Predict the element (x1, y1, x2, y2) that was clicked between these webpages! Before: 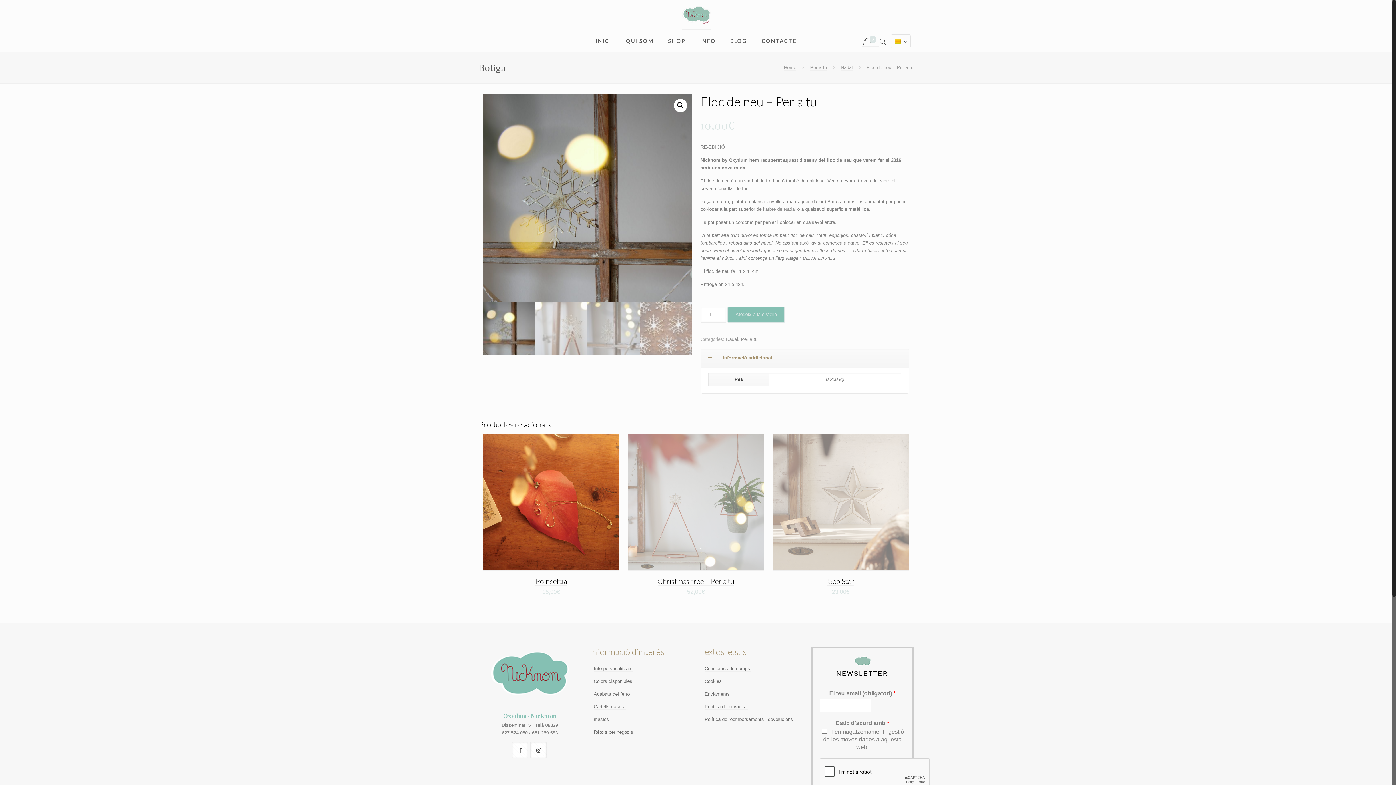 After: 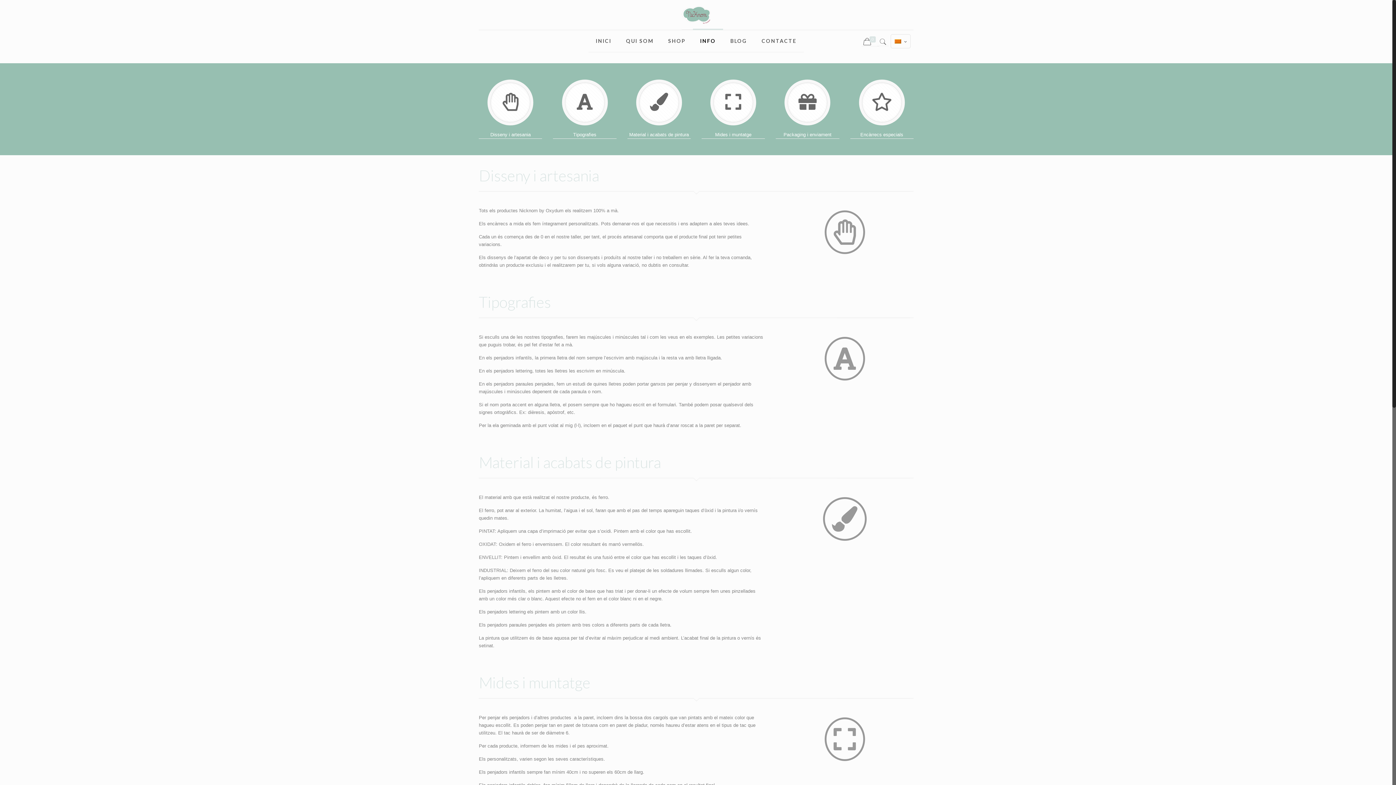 Action: label: Info personalitzats bbox: (593, 666, 632, 671)